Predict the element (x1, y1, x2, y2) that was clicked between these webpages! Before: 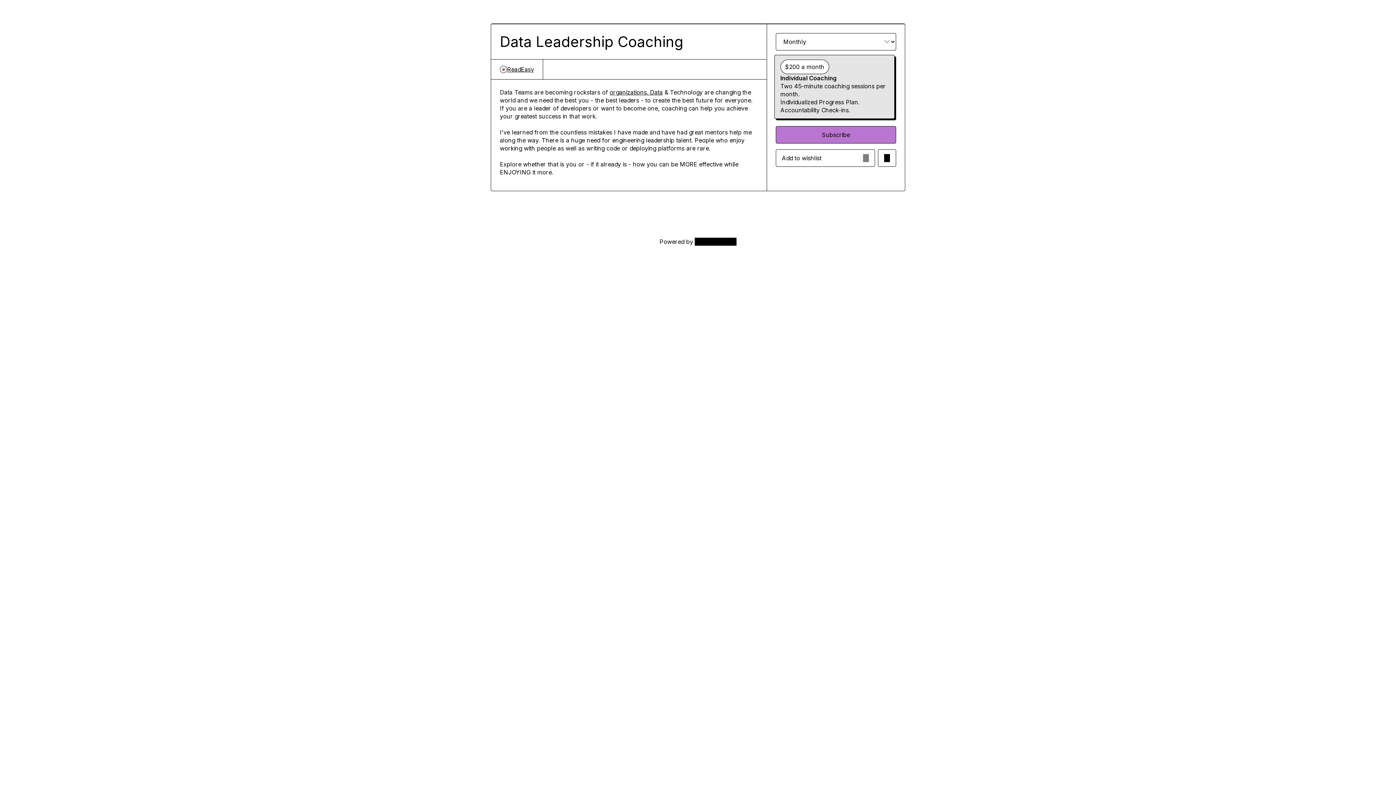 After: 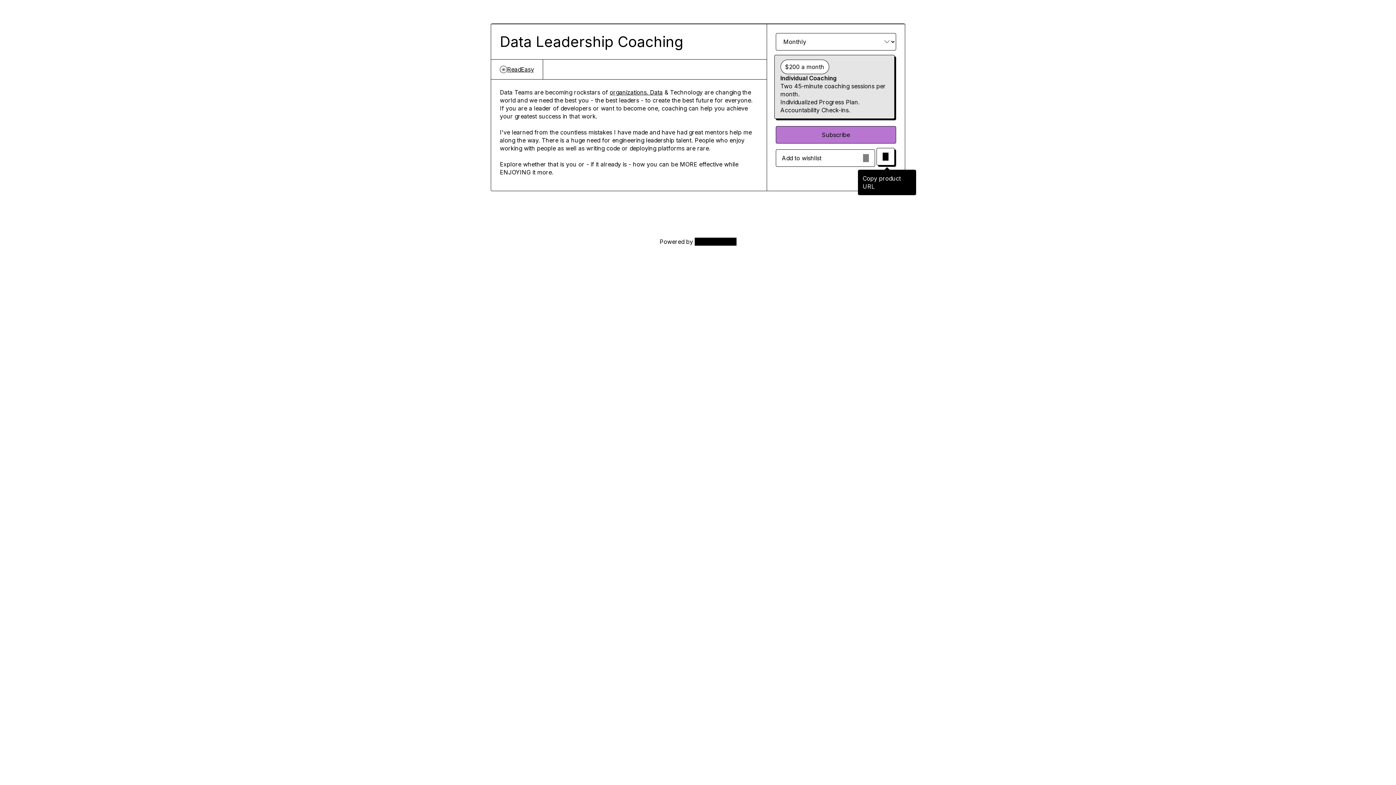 Action: label: Copy product URL bbox: (878, 149, 896, 167)